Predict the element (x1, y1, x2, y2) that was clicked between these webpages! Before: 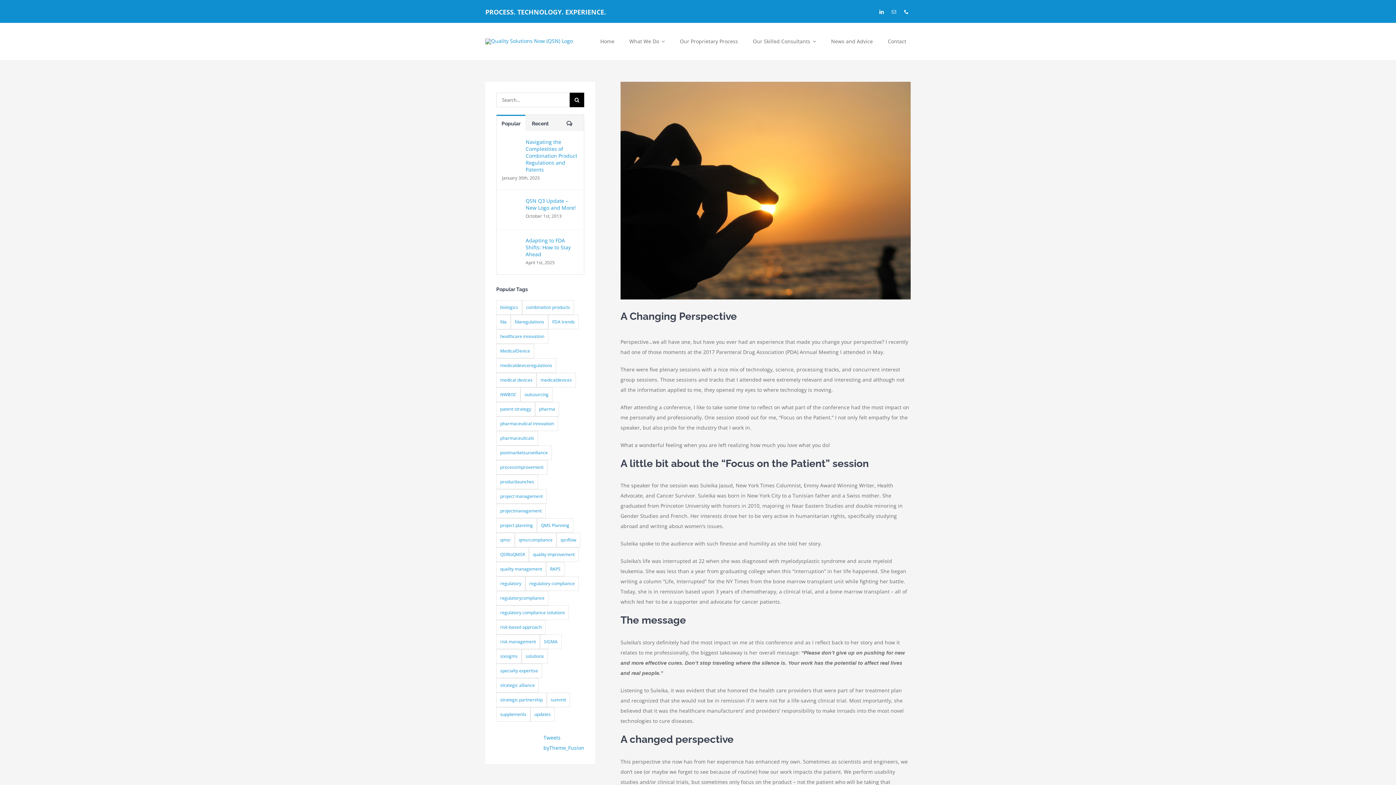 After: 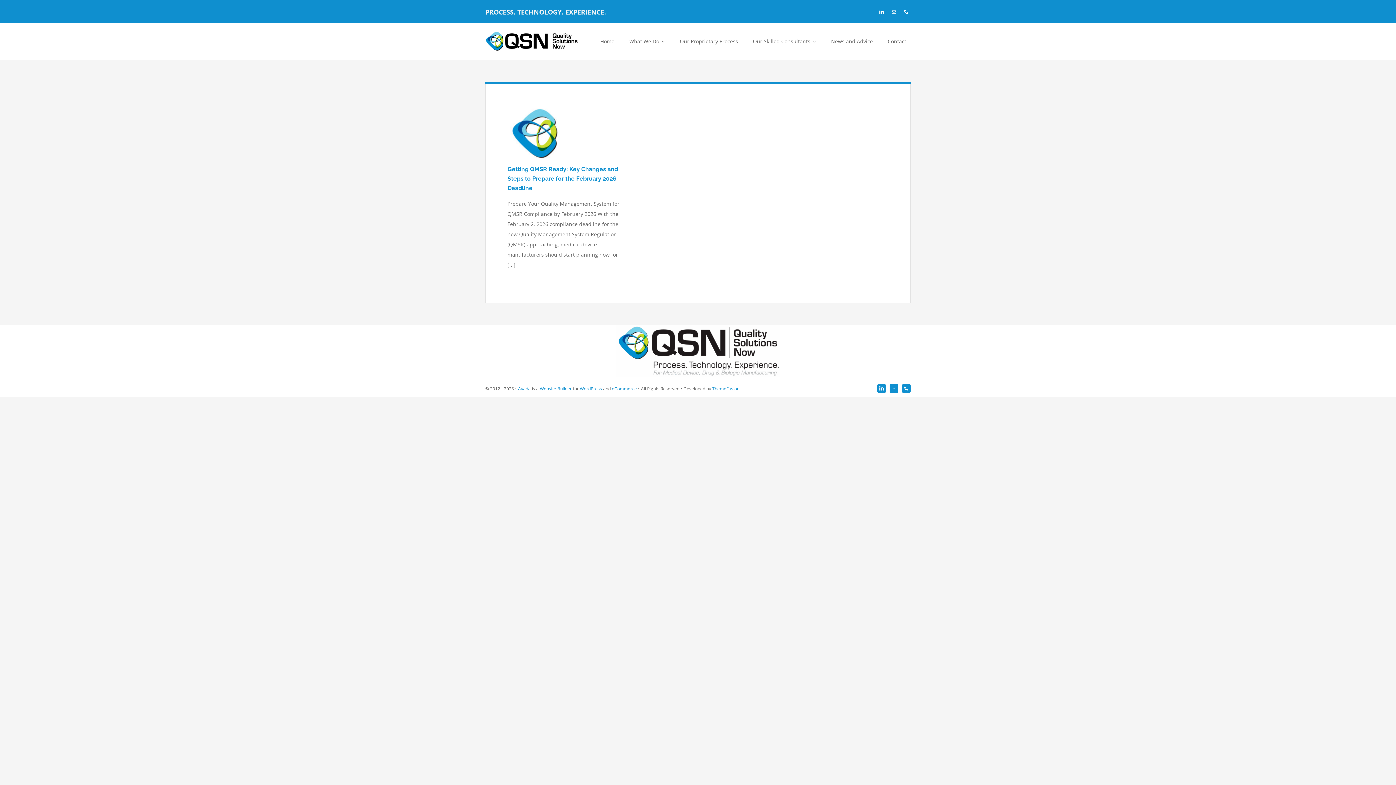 Action: bbox: (496, 547, 529, 562) label: QSRtoQMSR (1 item)